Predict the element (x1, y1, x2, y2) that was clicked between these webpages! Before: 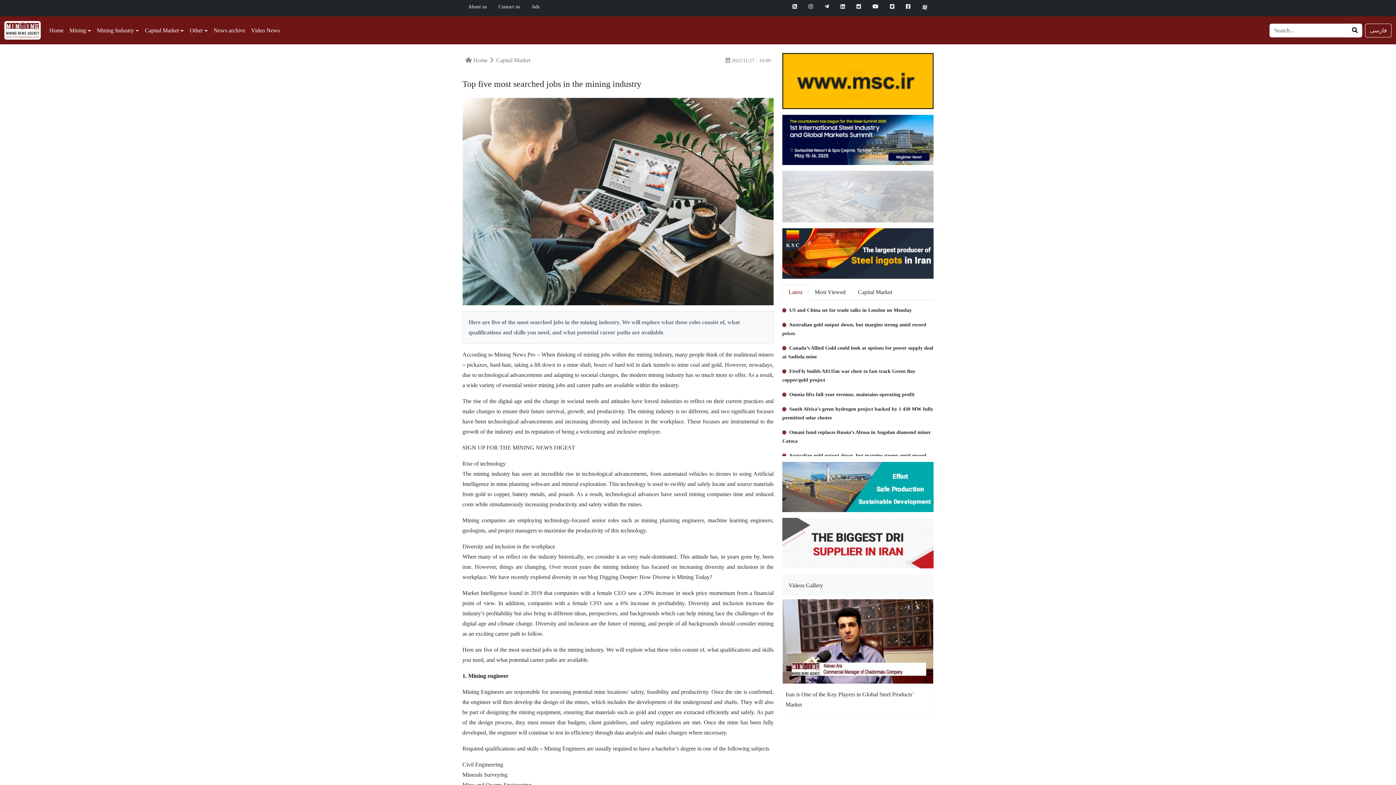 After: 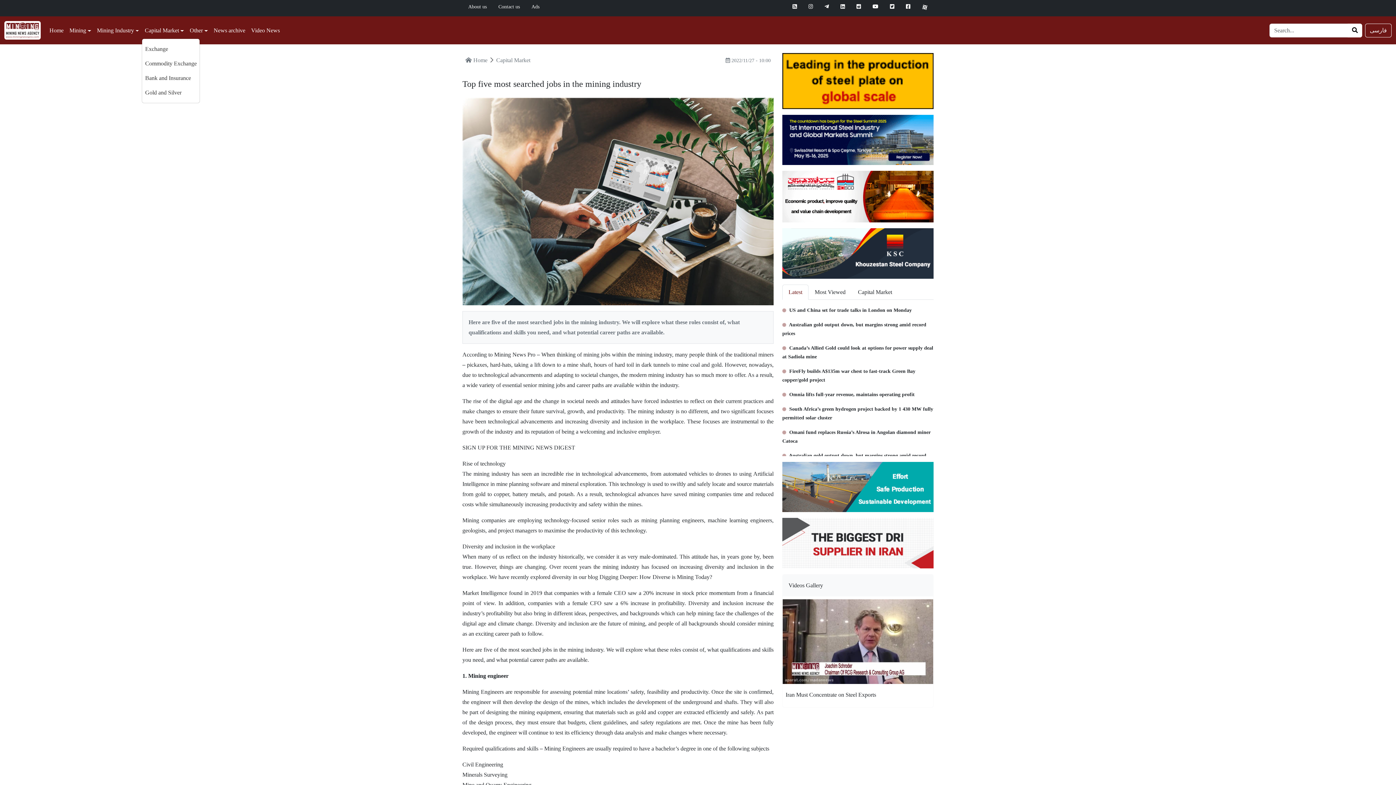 Action: bbox: (141, 23, 186, 37) label: Capital Market